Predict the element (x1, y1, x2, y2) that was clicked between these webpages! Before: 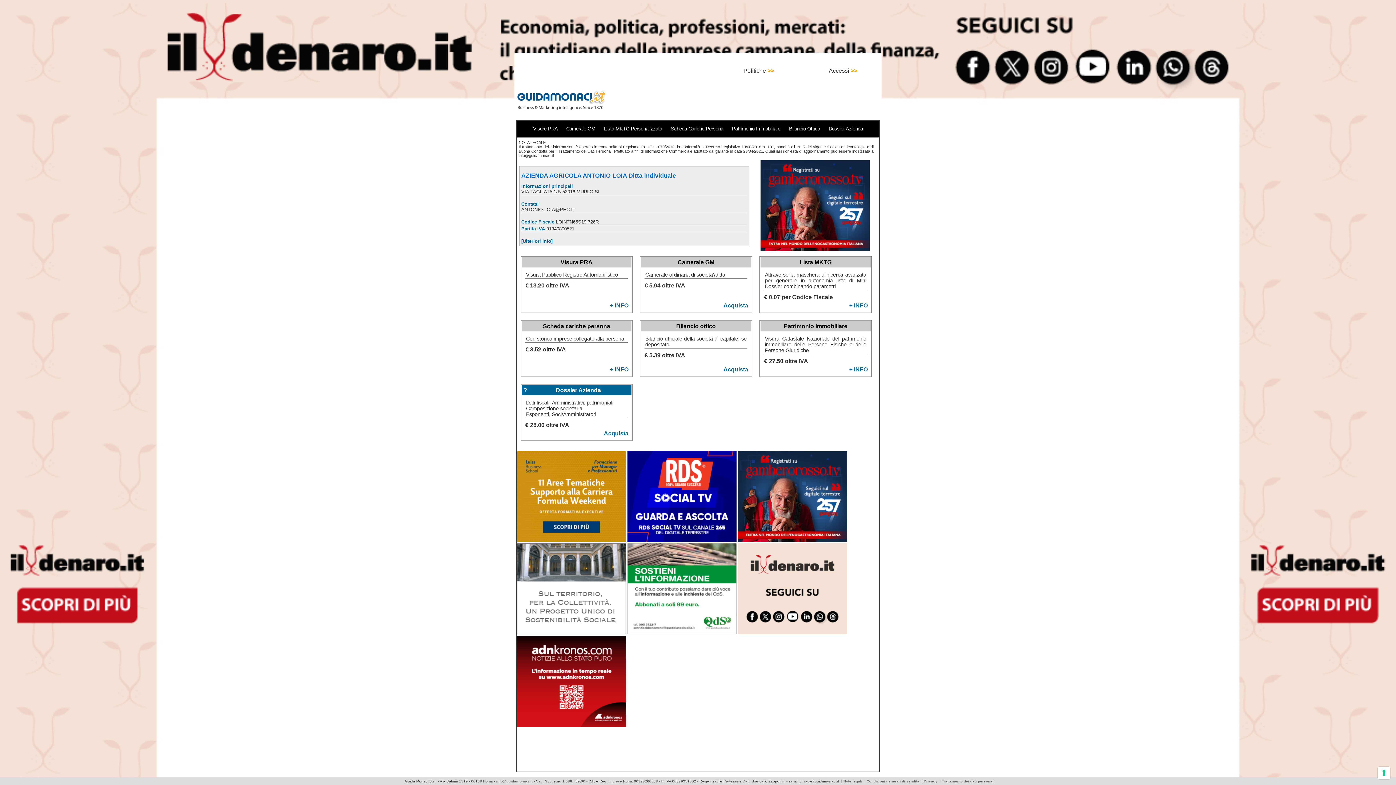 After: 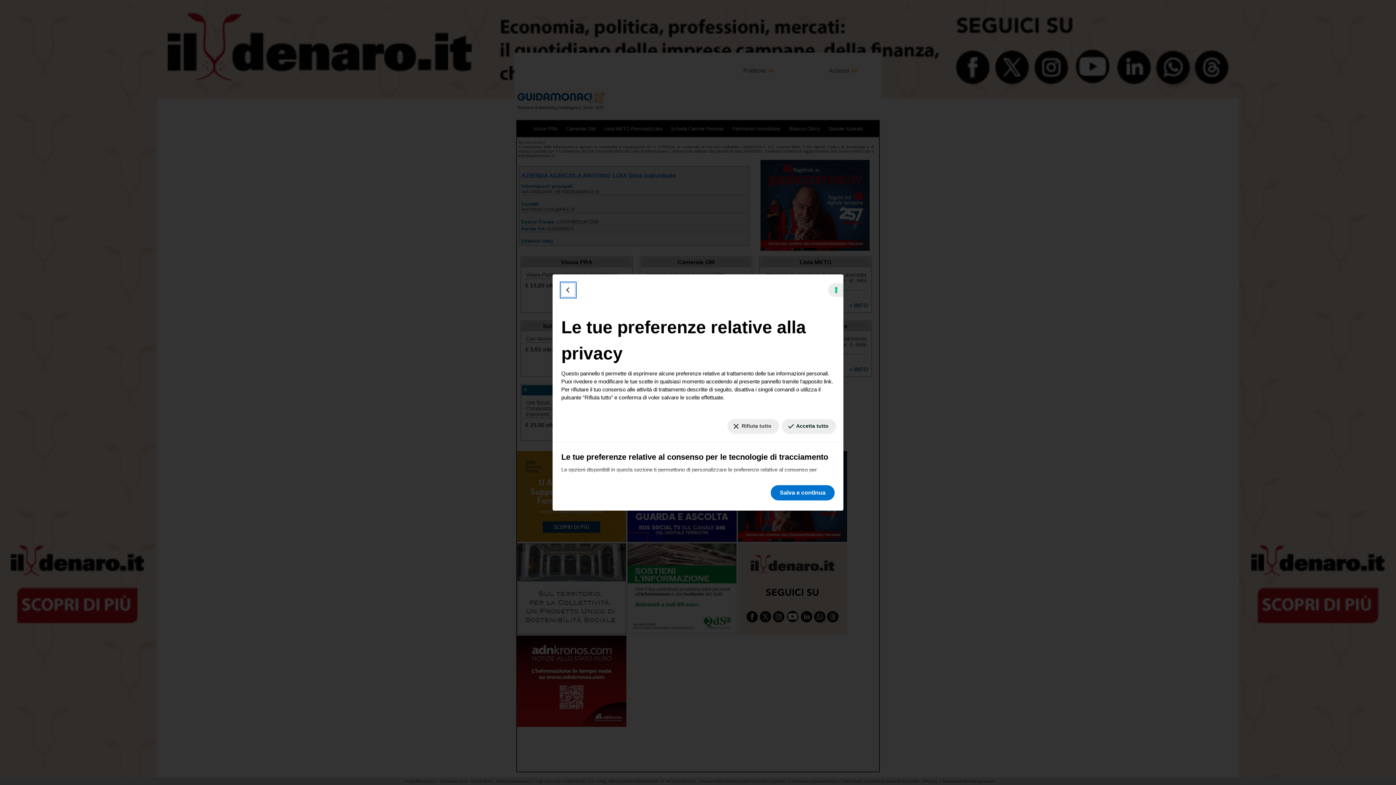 Action: label: Le tue preferenze relative al consenso per le tecnologie di tracciamento bbox: (1378, 767, 1390, 779)